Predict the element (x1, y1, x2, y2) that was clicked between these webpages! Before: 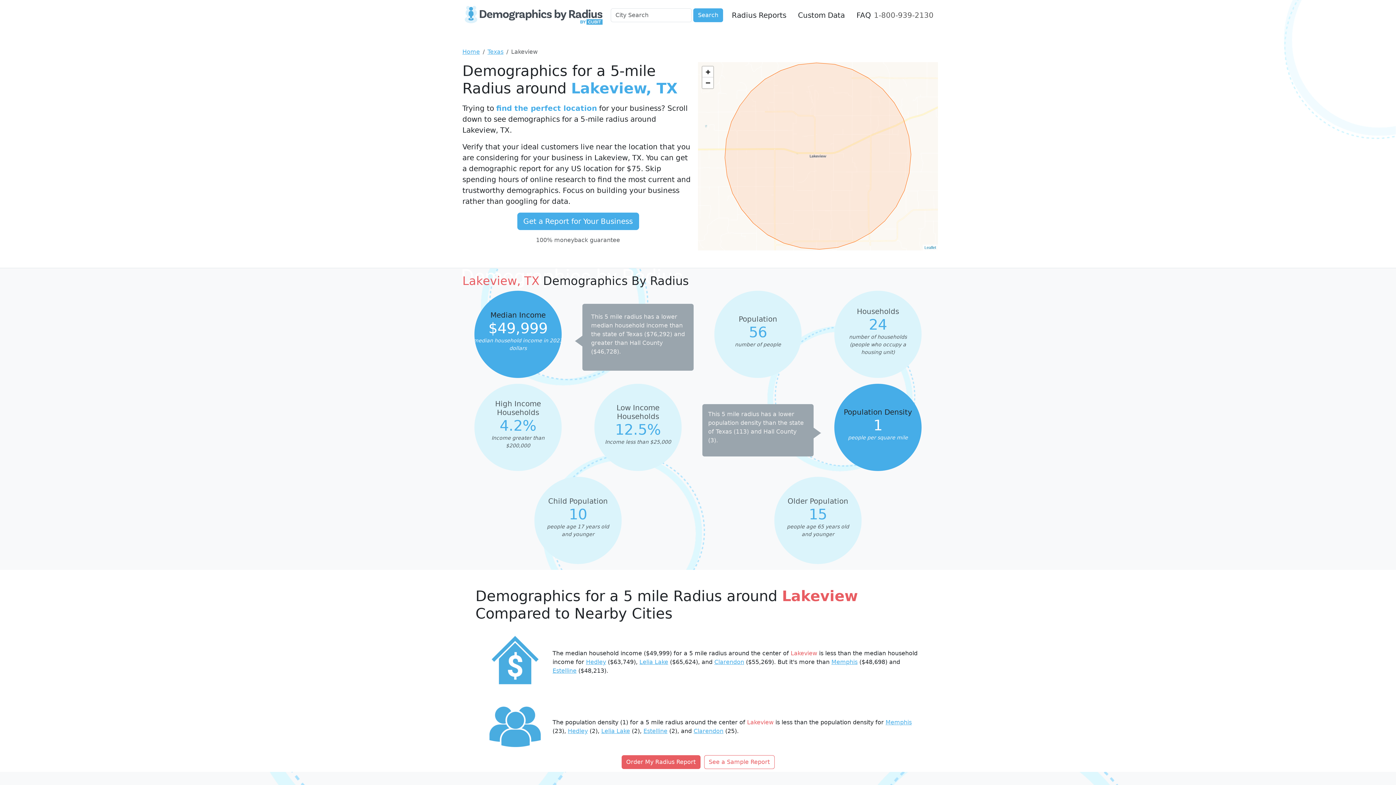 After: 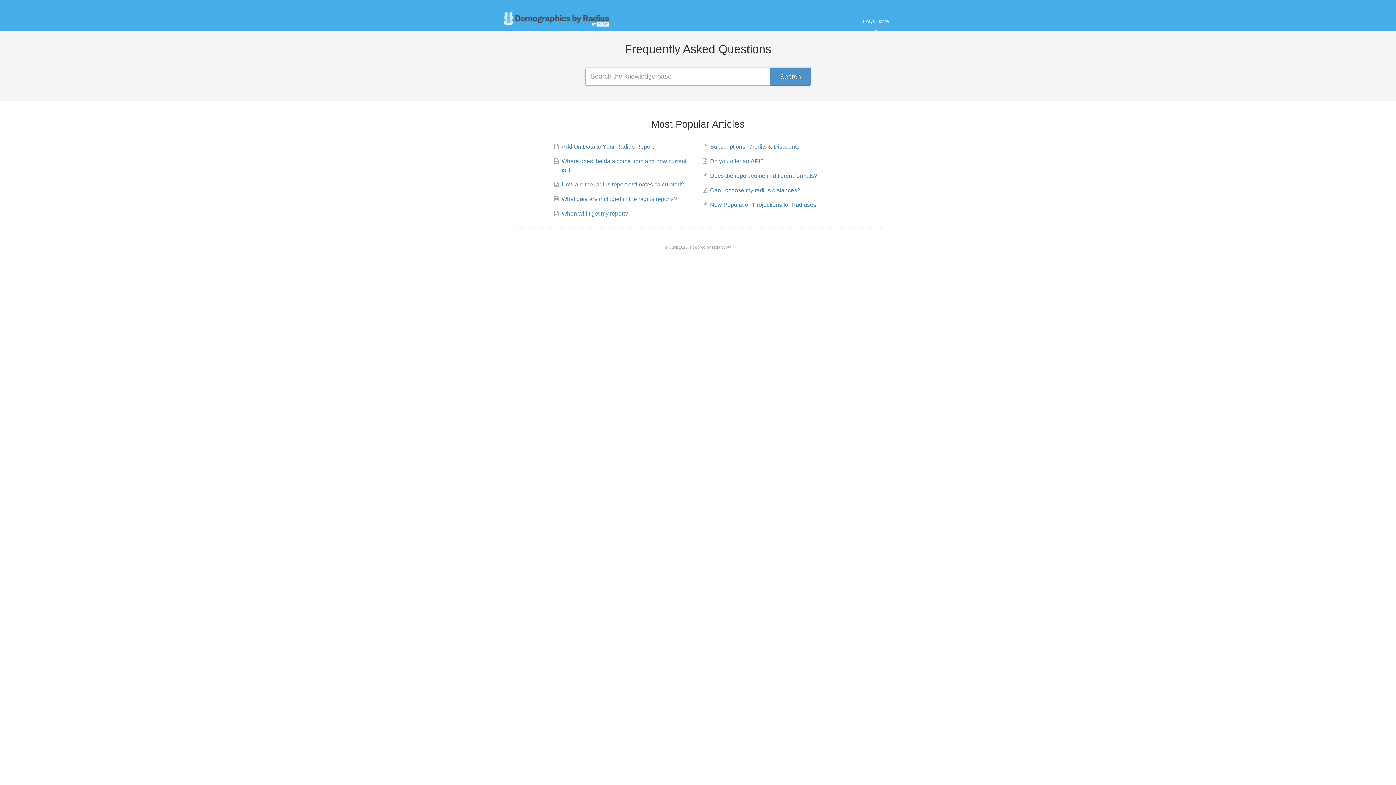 Action: bbox: (853, 6, 874, 23) label: FAQ